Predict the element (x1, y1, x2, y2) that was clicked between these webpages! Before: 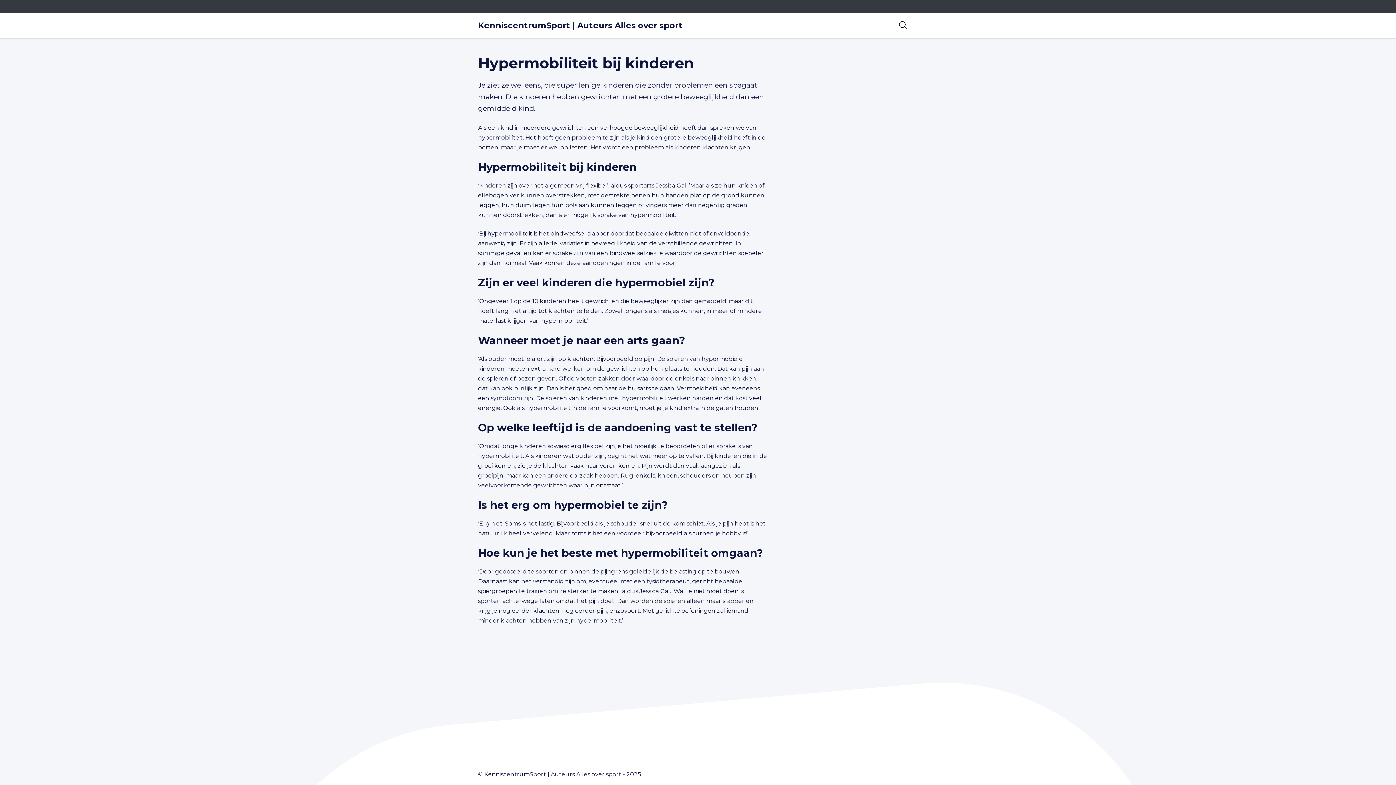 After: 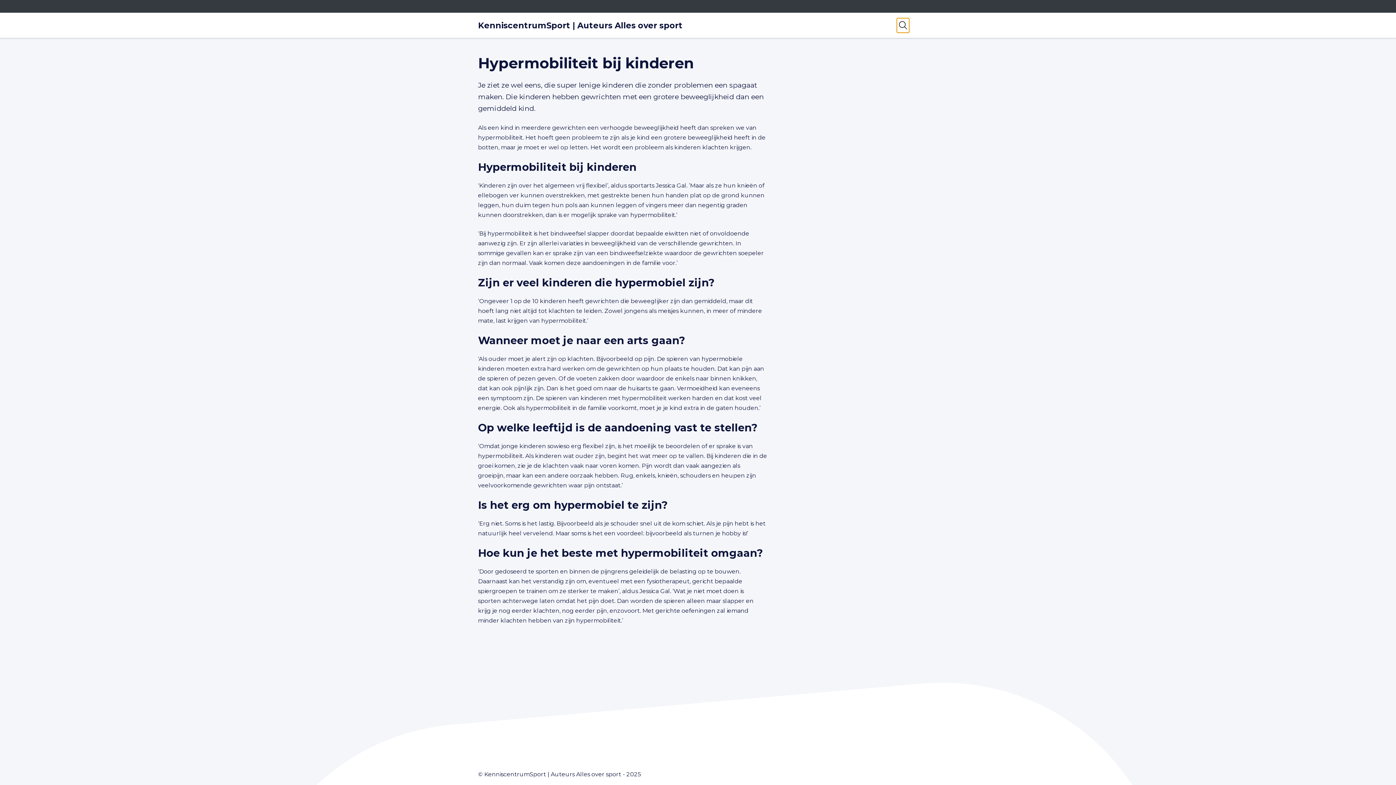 Action: bbox: (897, 18, 909, 32) label: Open zoekbalk